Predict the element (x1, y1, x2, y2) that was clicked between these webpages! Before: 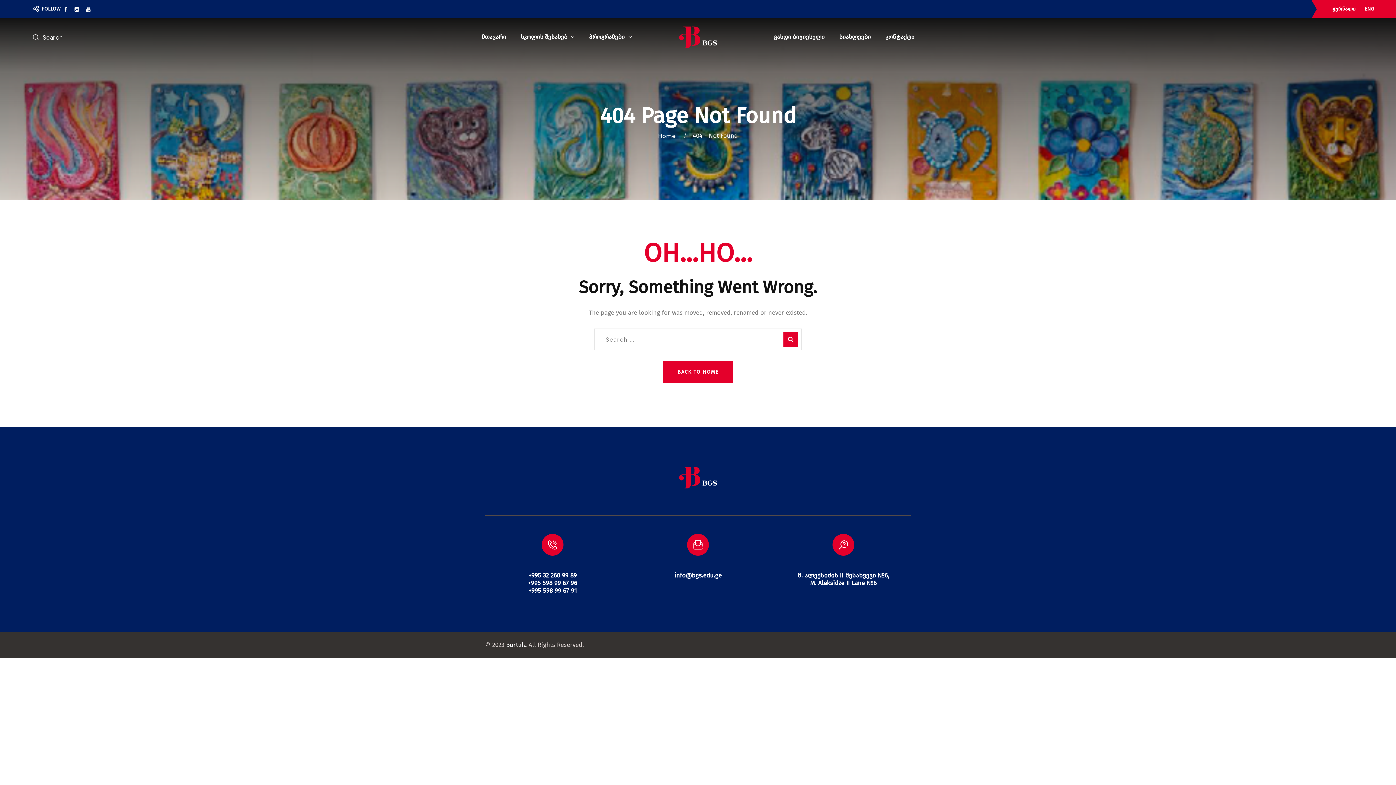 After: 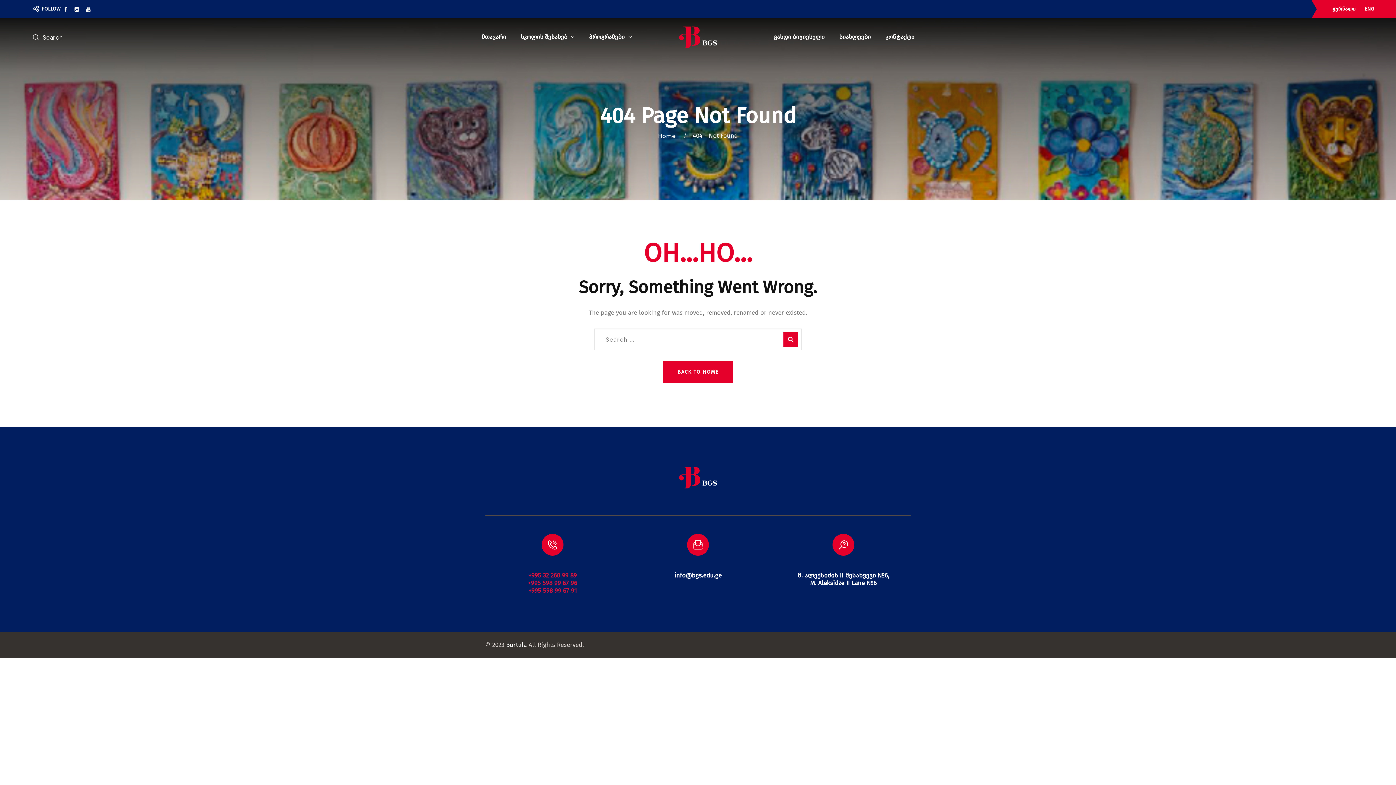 Action: bbox: (528, 572, 577, 594) label: +995 32 260 99 89
+995 598 99 67 96
+995 598 99 67 91